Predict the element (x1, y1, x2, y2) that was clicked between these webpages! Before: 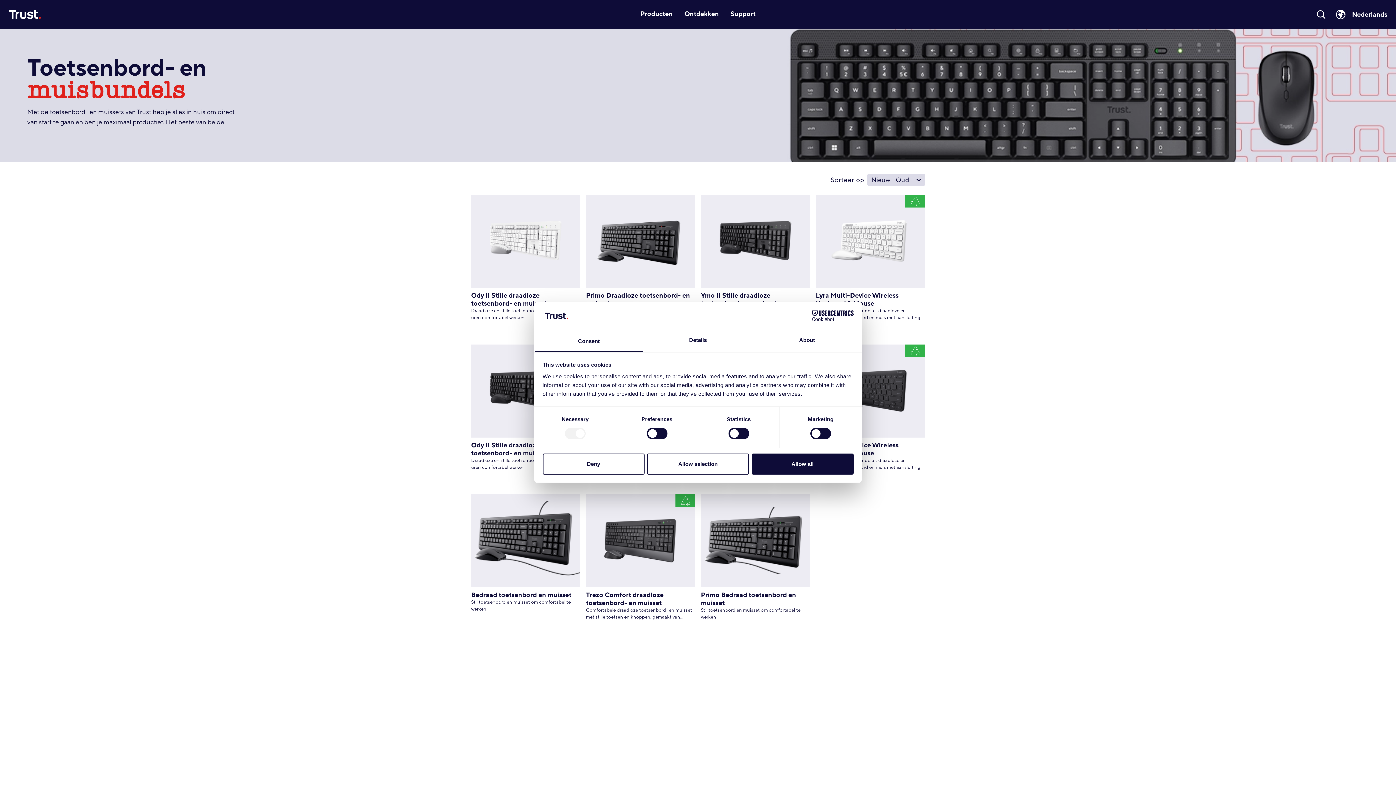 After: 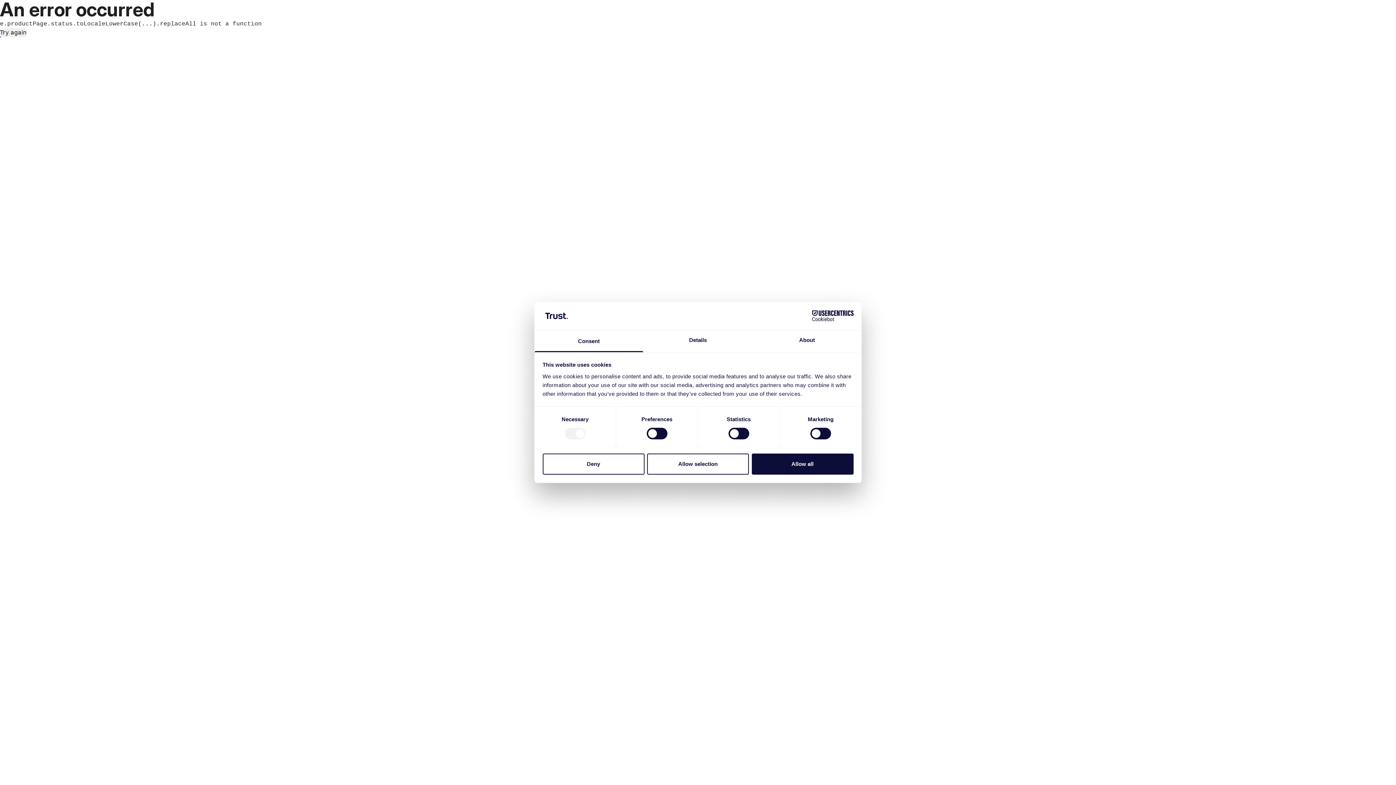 Action: bbox: (586, 194, 695, 321) label: Primo Draadloze toetsenbord- en muisset
Draadloze toetsenbord- en muisset voor comfortabel werken